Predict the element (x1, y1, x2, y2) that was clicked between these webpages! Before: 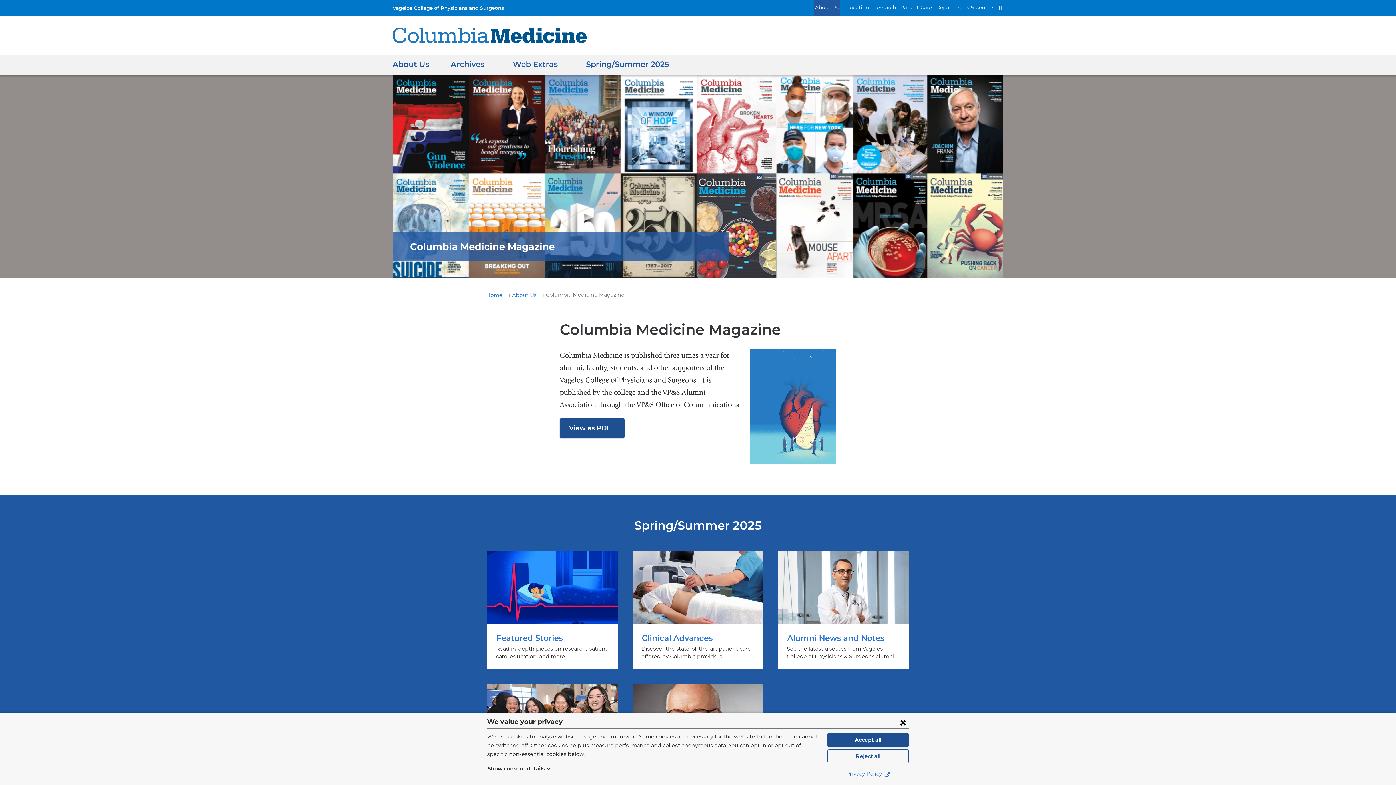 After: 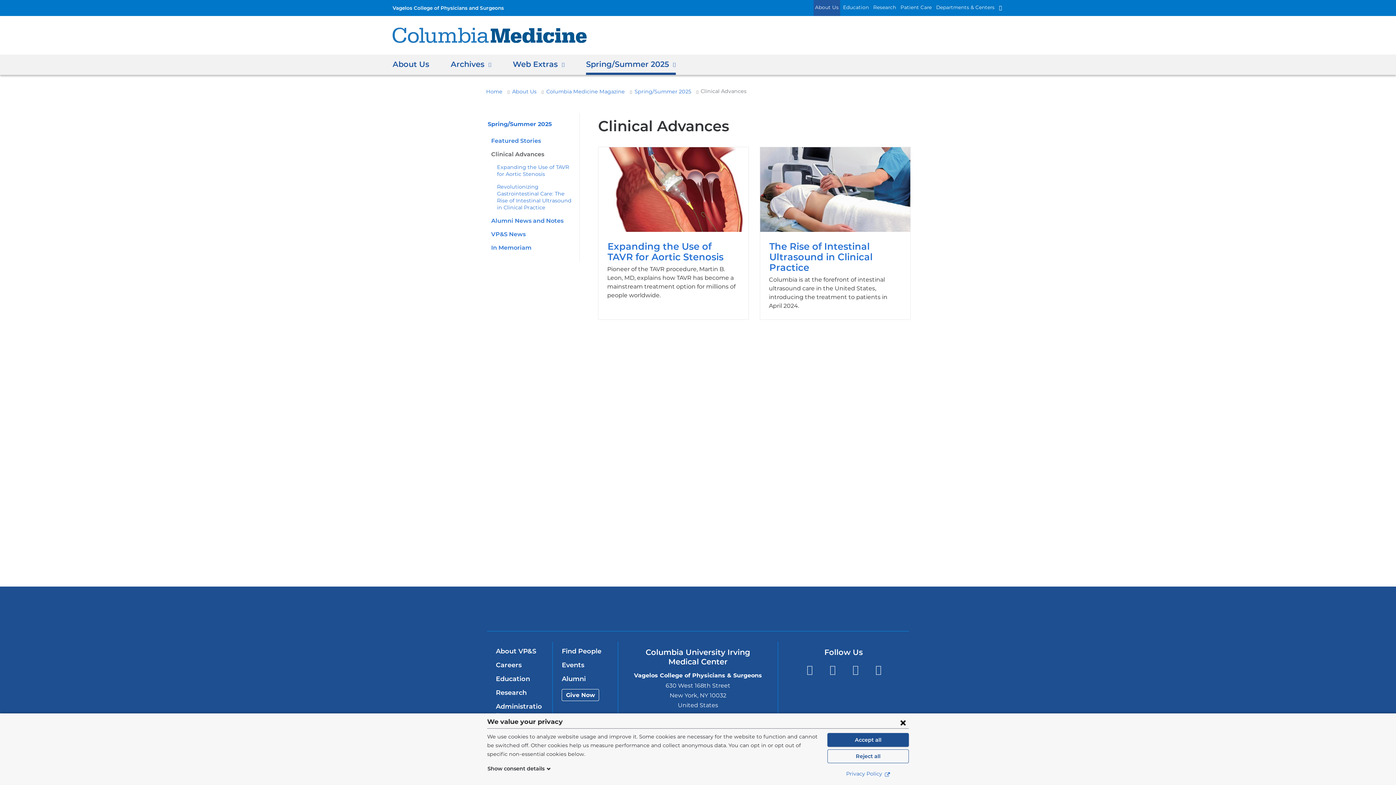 Action: label: Clinical Advances bbox: (632, 551, 763, 669)